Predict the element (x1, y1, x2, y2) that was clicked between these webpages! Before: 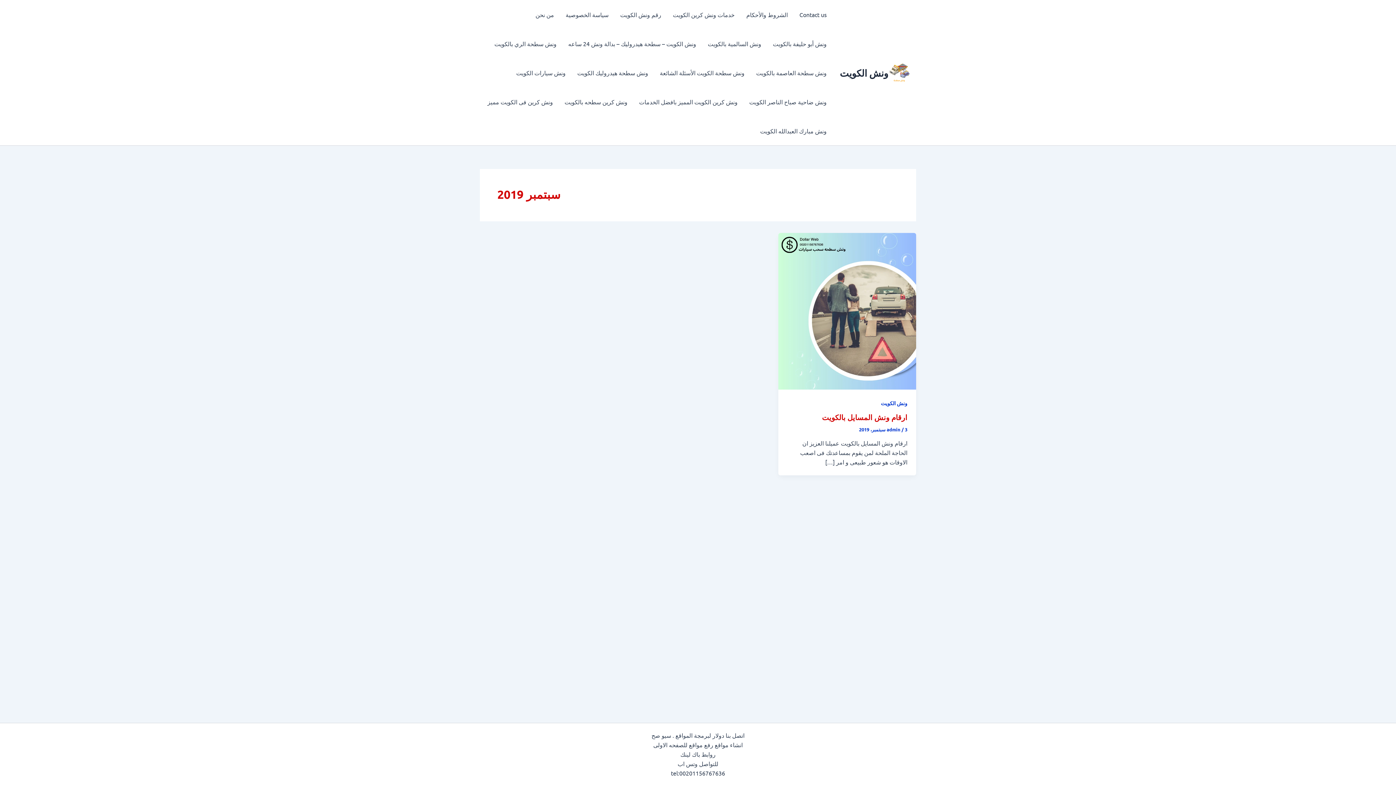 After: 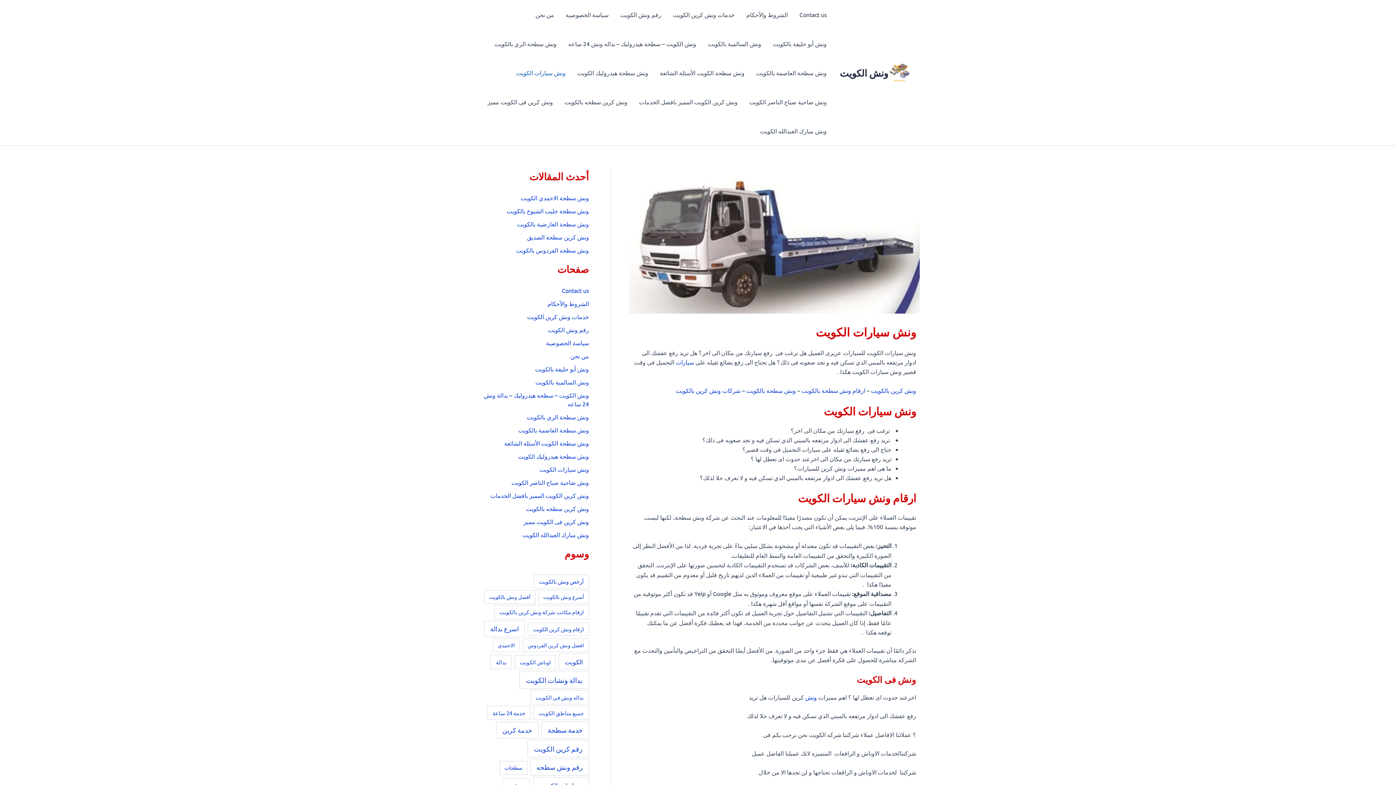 Action: label: ونش سيارات الكويت bbox: (510, 58, 571, 87)